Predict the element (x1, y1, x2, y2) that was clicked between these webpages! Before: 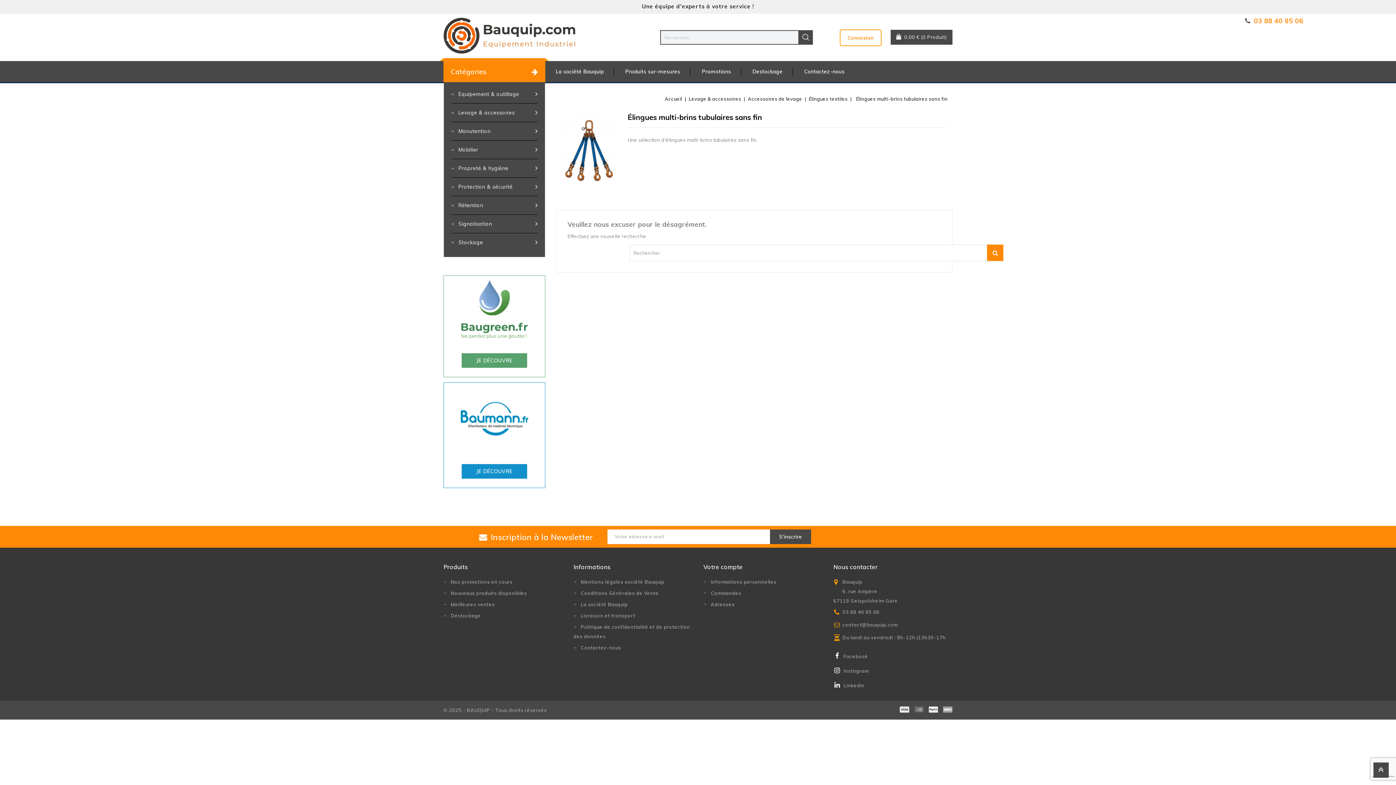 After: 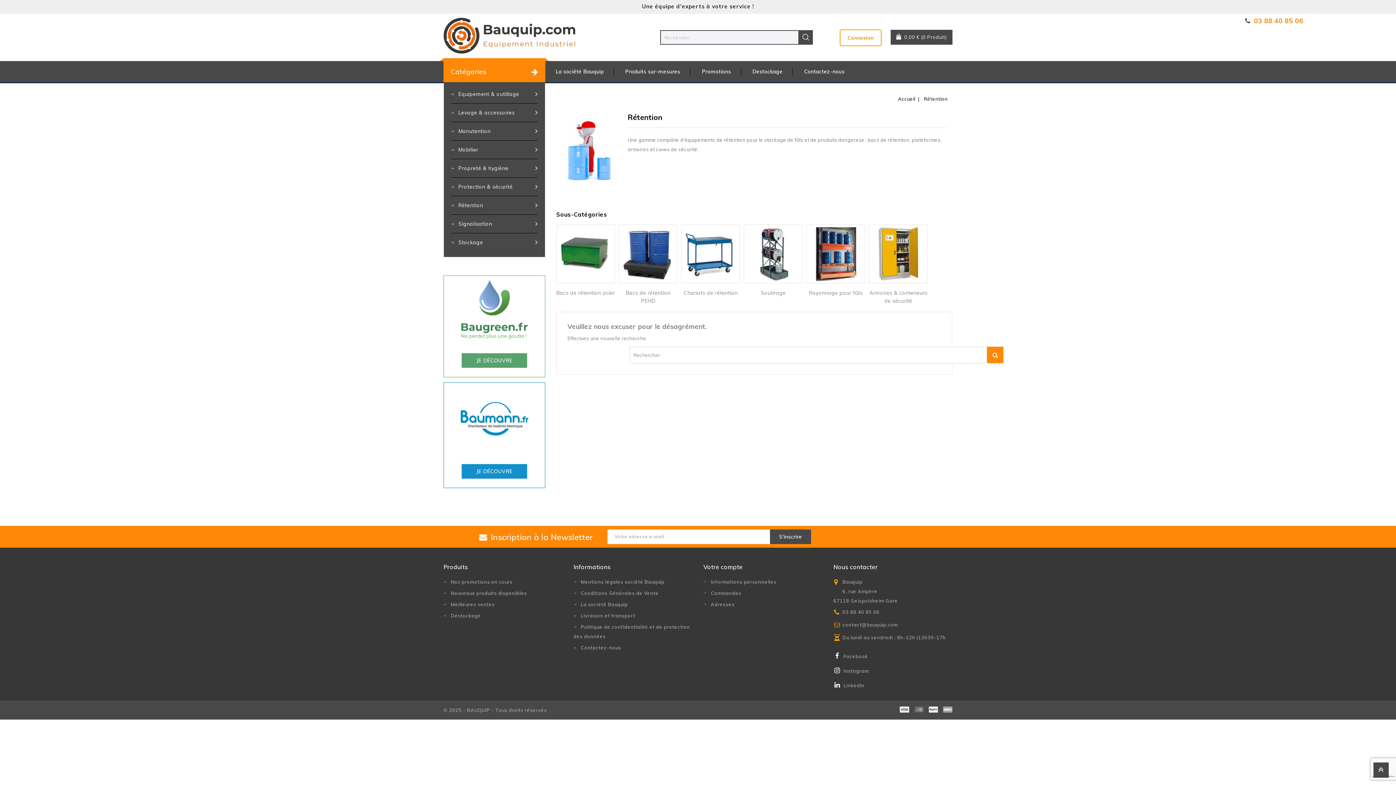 Action: bbox: (451, 196, 537, 214) label: Rétention